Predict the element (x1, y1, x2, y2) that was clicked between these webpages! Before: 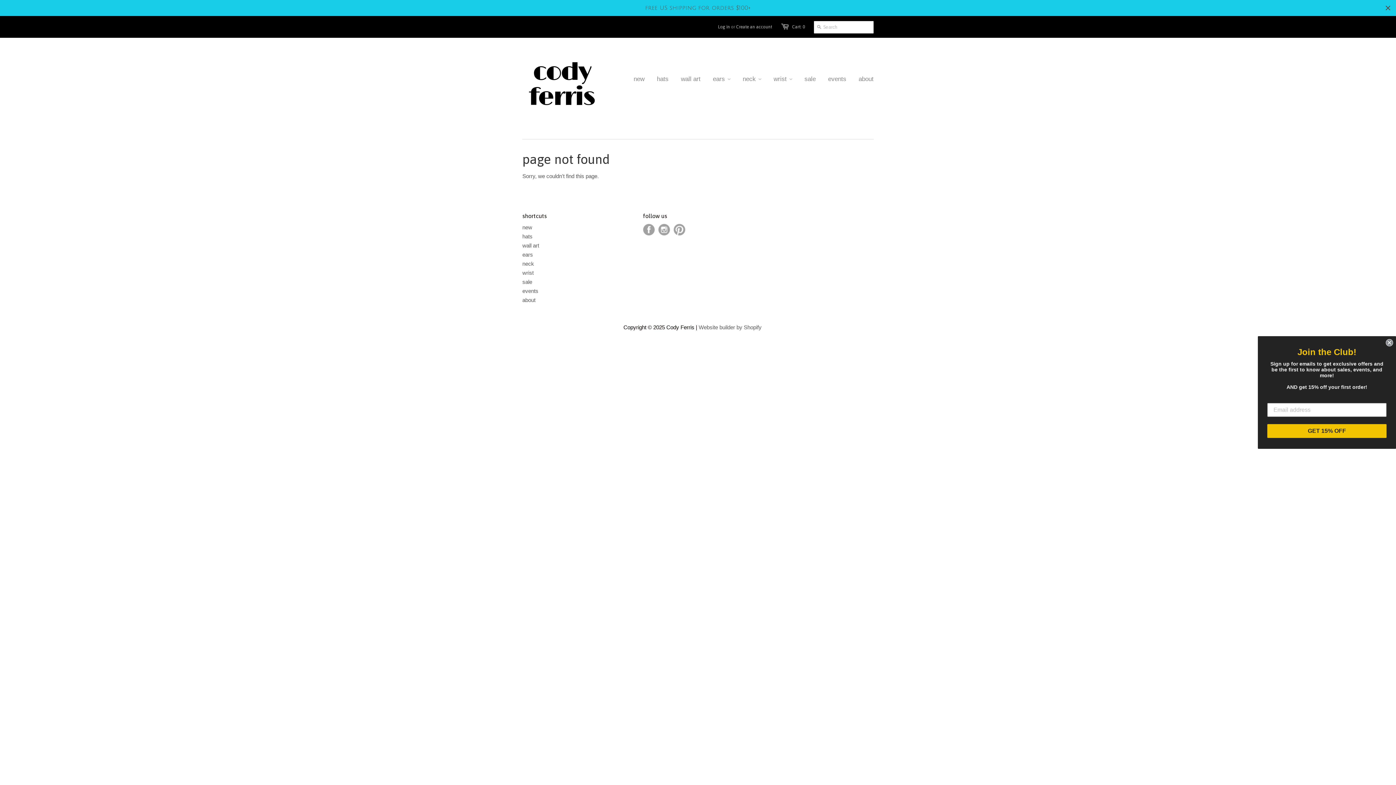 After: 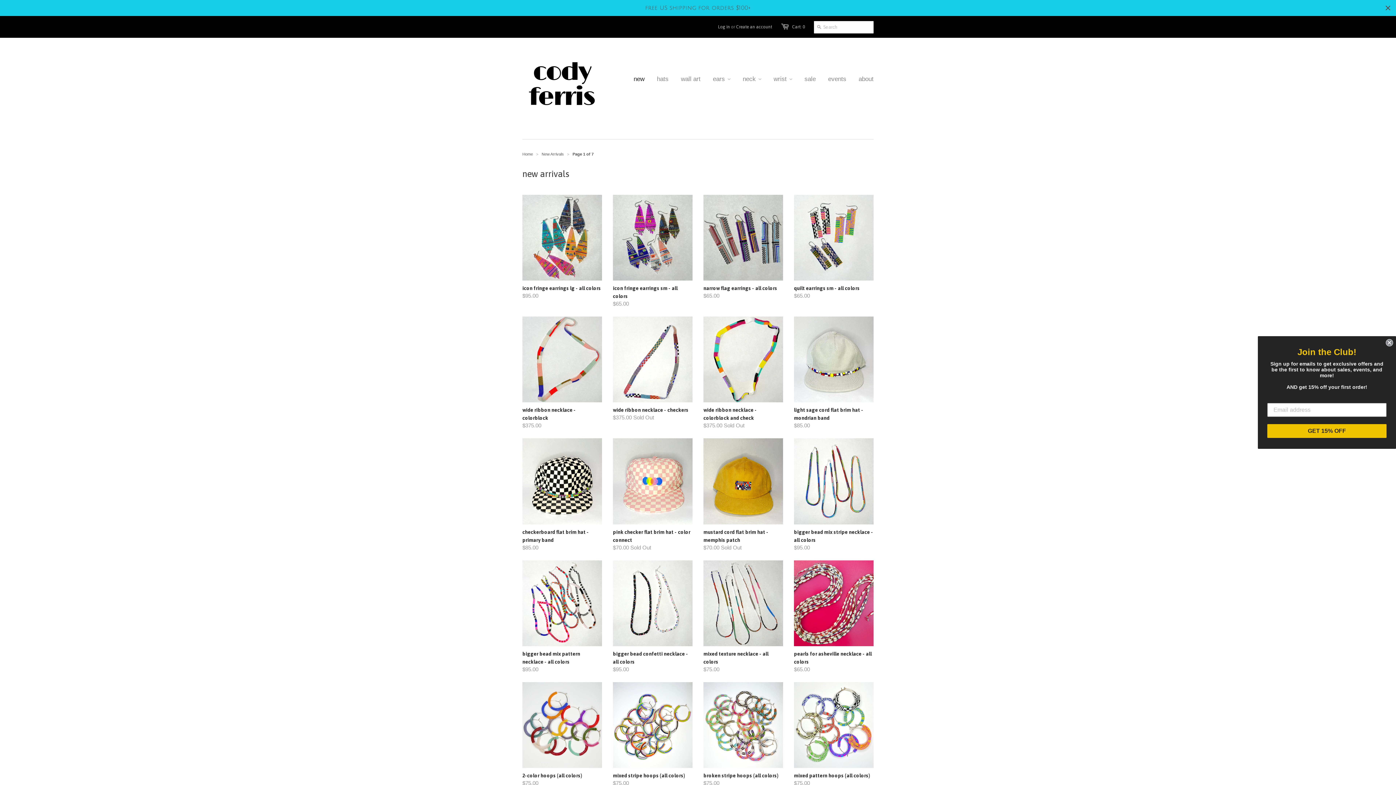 Action: bbox: (633, 70, 644, 88) label: new